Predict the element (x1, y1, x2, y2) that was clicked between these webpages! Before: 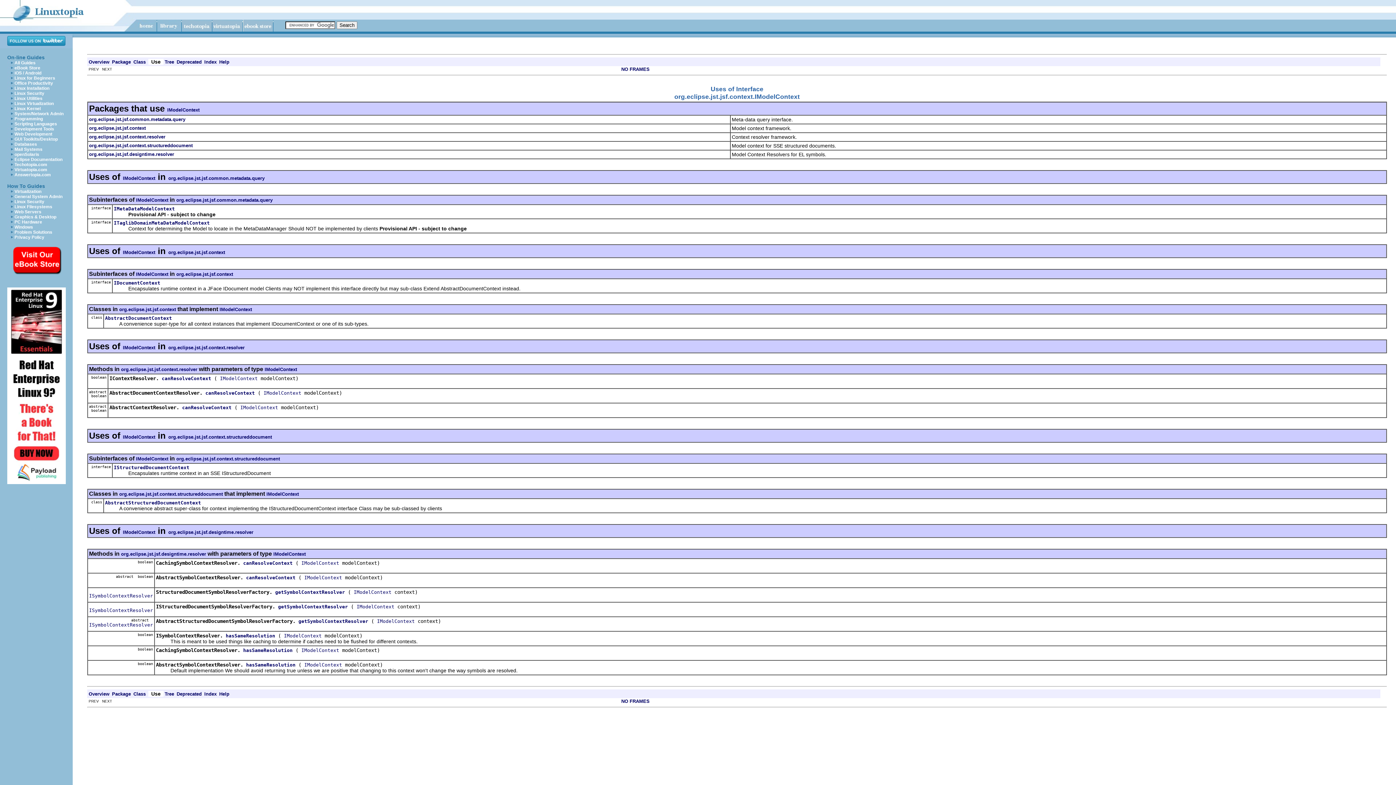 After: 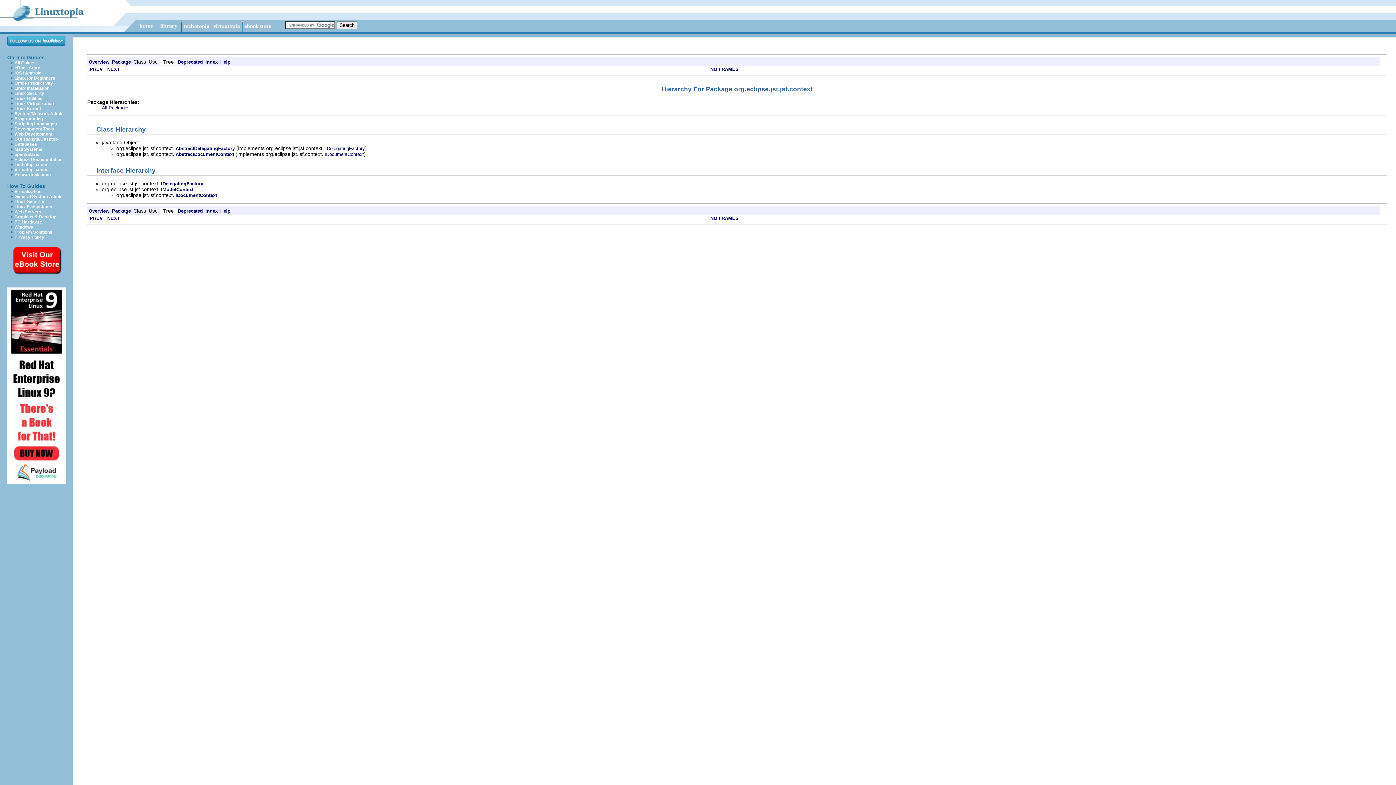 Action: label: Tree bbox: (164, 691, 174, 696)